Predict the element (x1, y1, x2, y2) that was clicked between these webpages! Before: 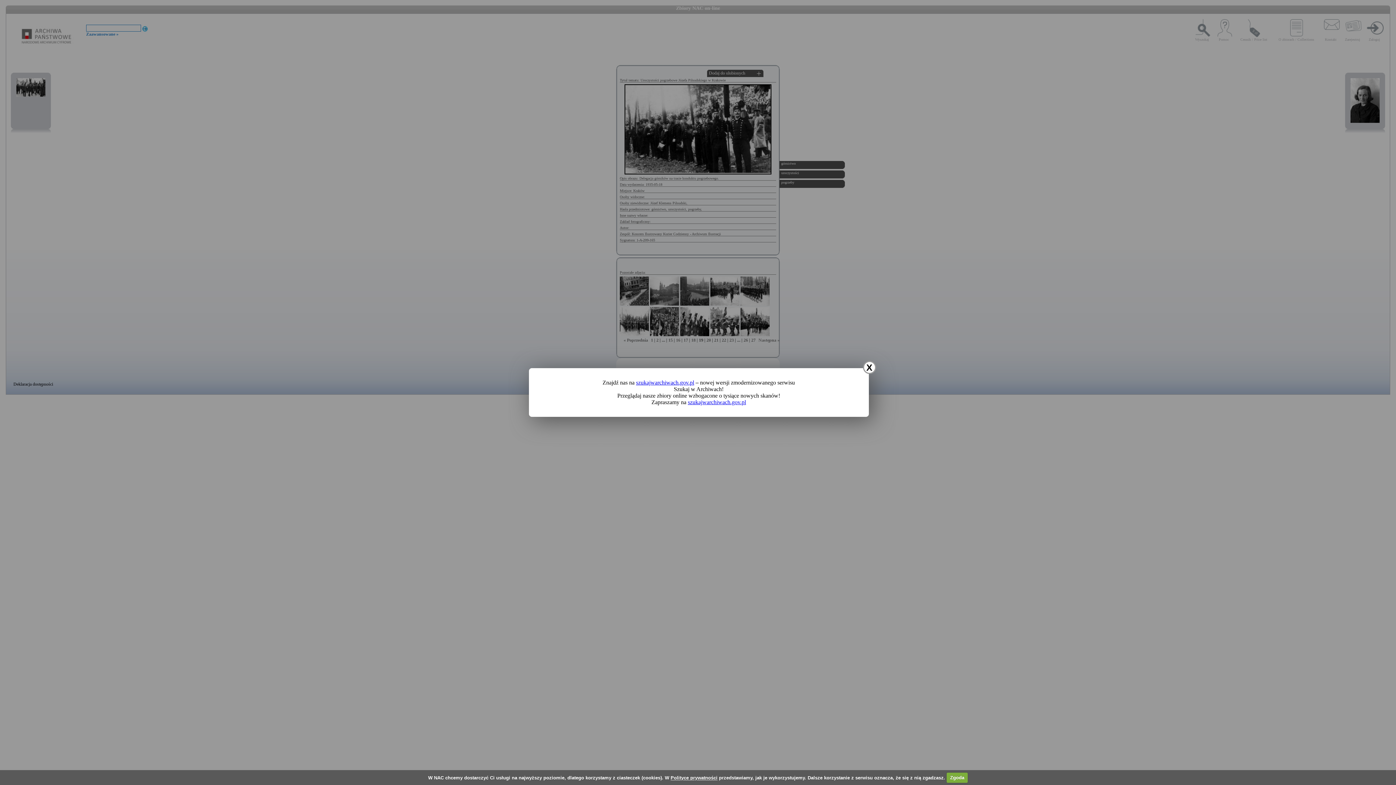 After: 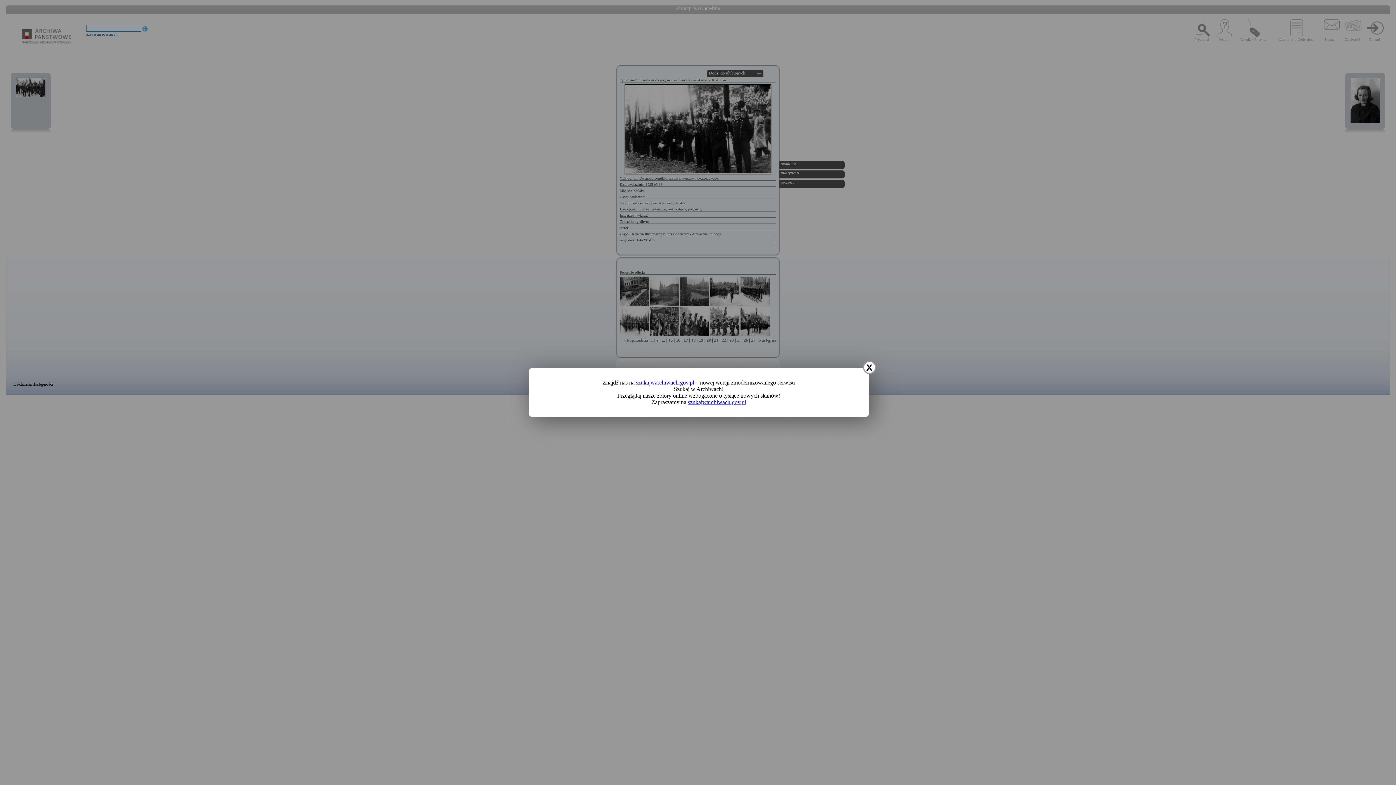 Action: bbox: (946, 772, 968, 783) label: Zgoda